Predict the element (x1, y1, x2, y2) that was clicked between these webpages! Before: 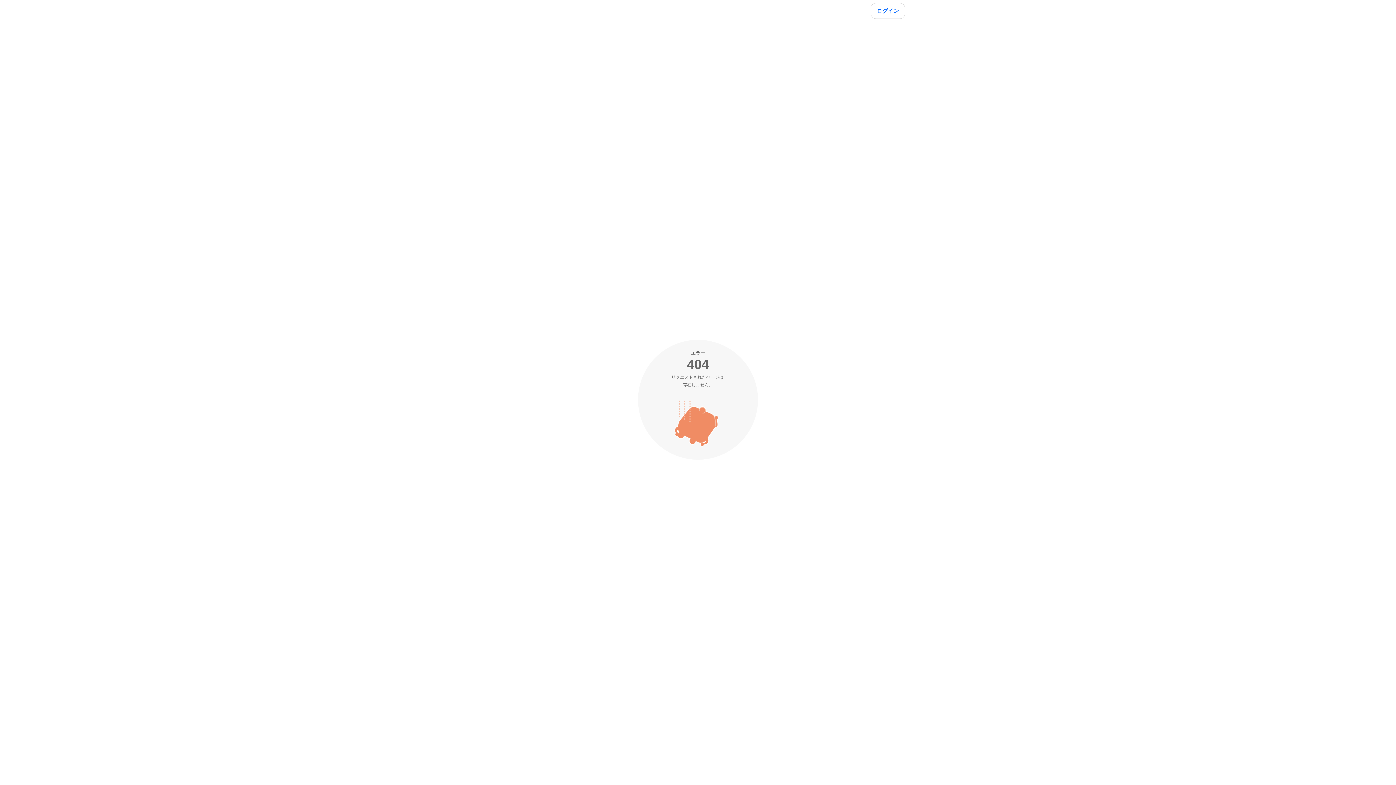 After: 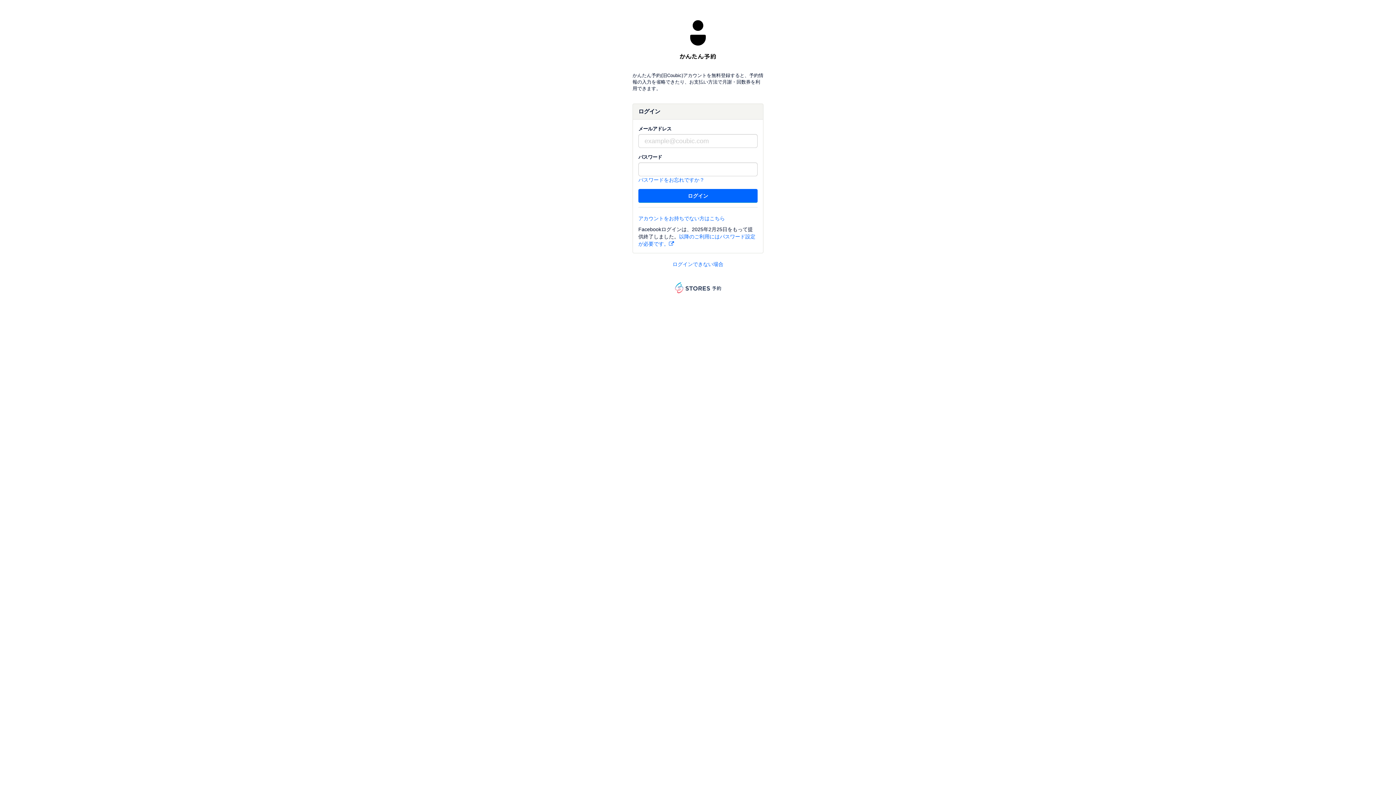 Action: bbox: (870, 2, 905, 18) label: ログイン